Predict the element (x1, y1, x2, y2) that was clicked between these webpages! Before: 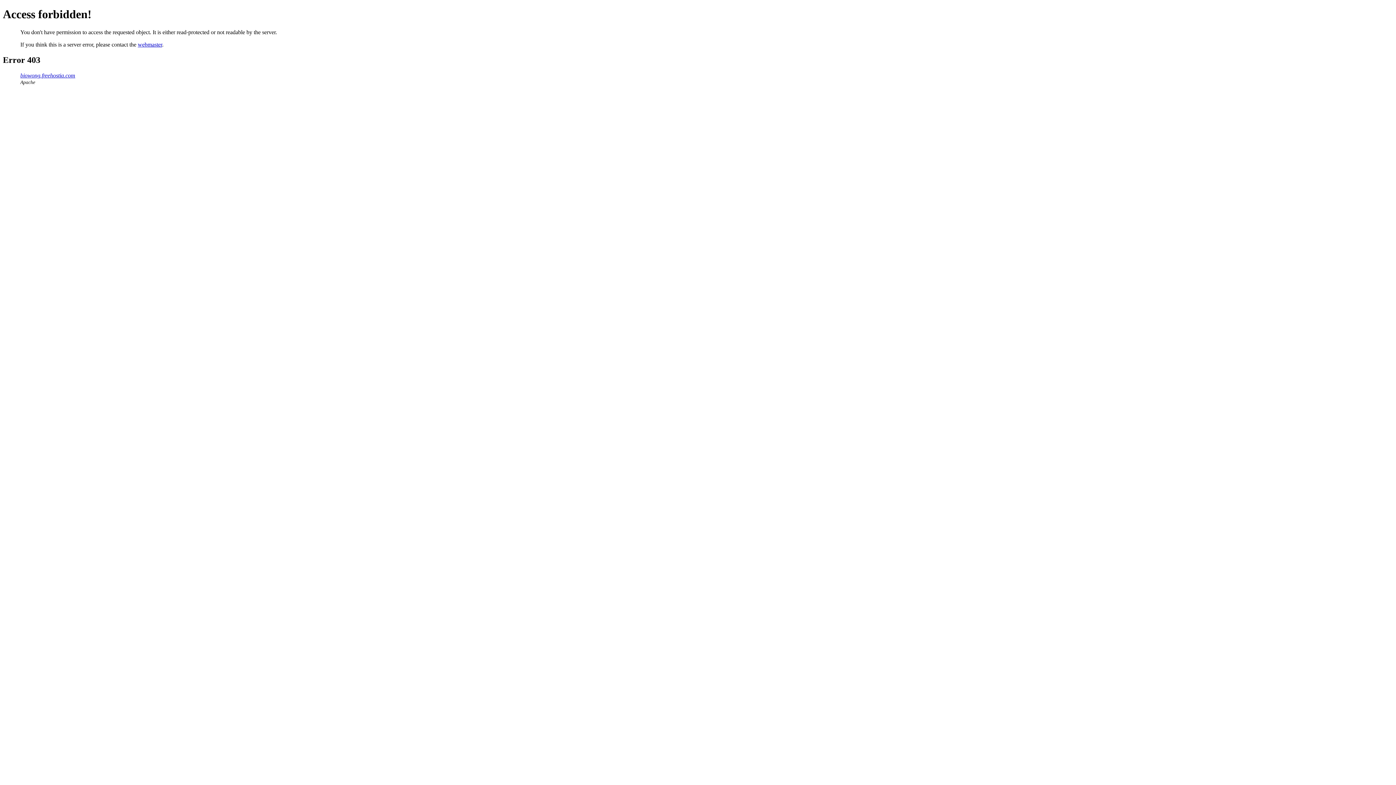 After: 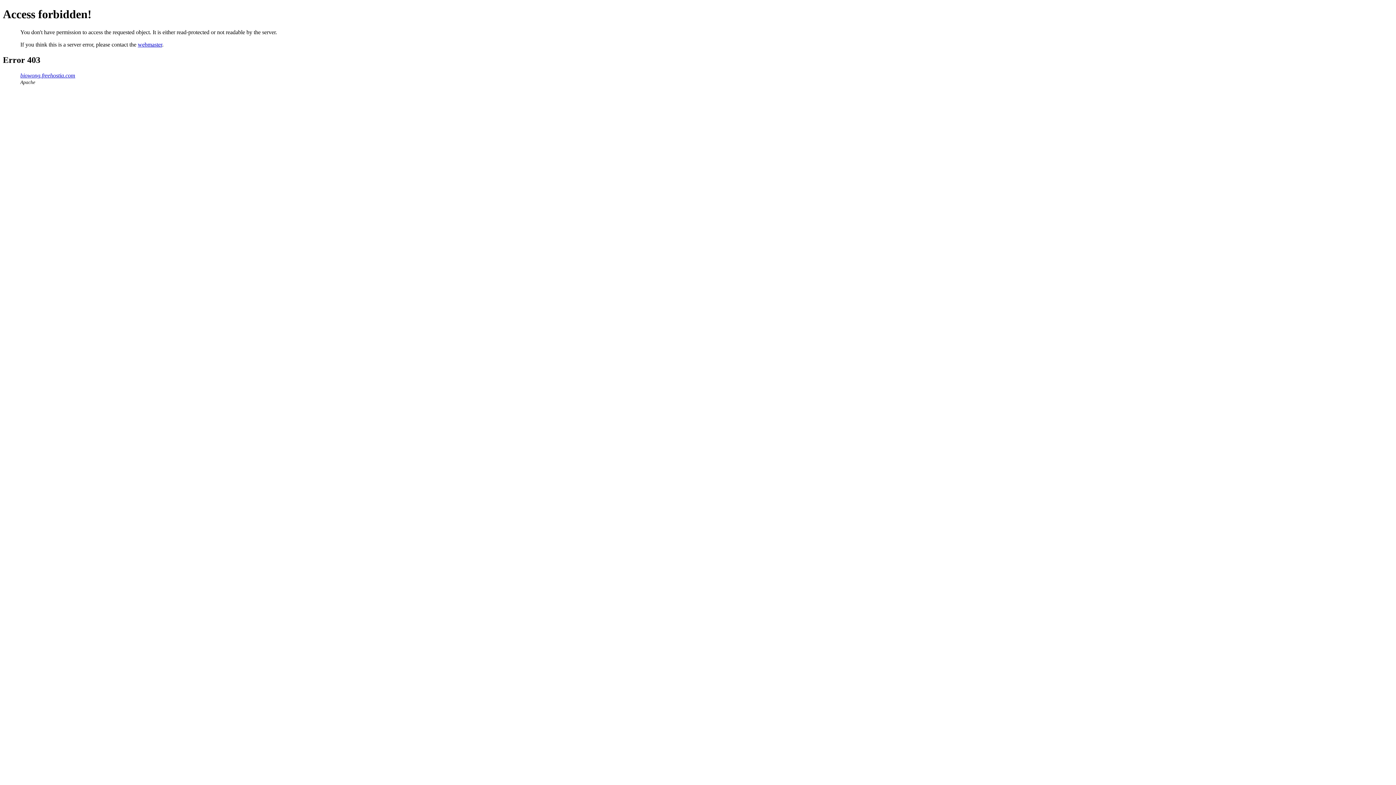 Action: bbox: (137, 41, 162, 47) label: webmaster